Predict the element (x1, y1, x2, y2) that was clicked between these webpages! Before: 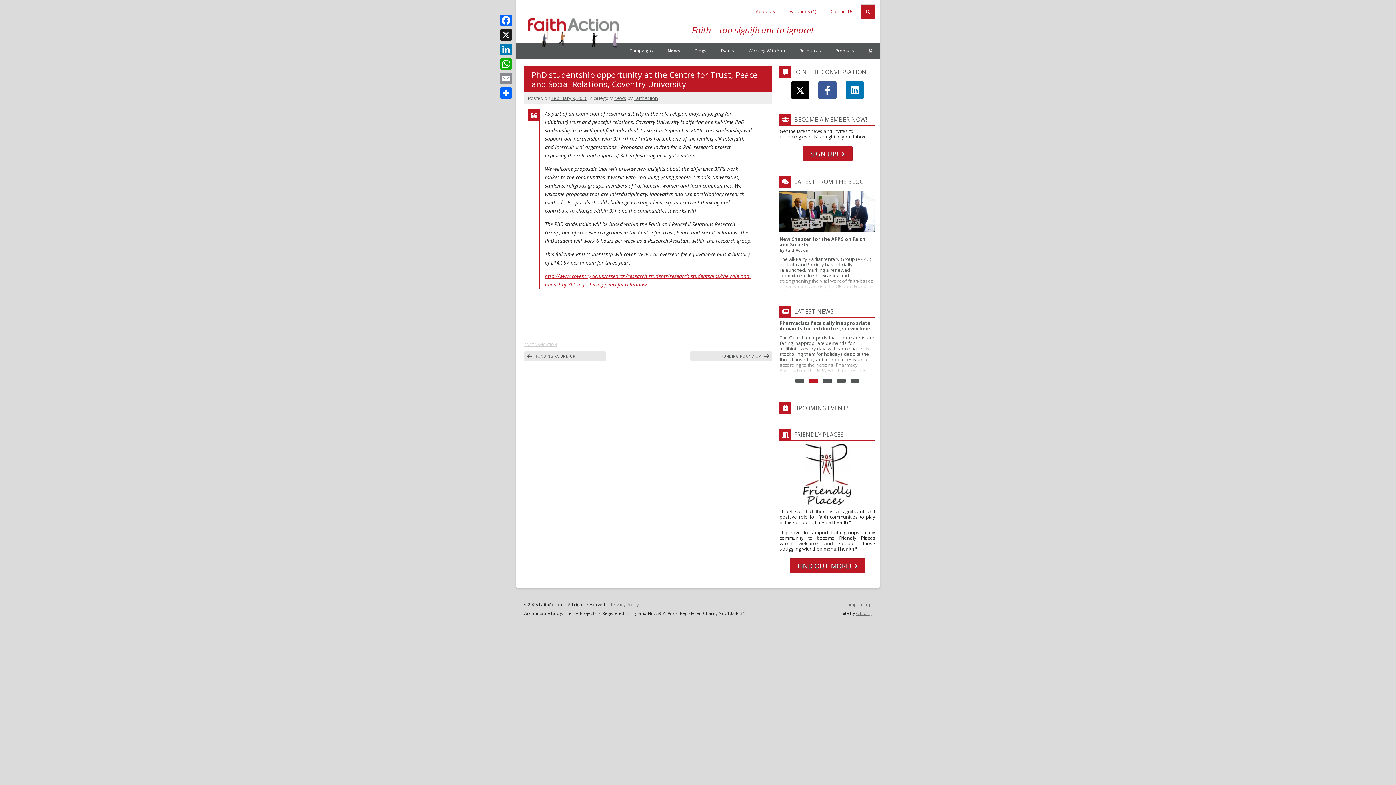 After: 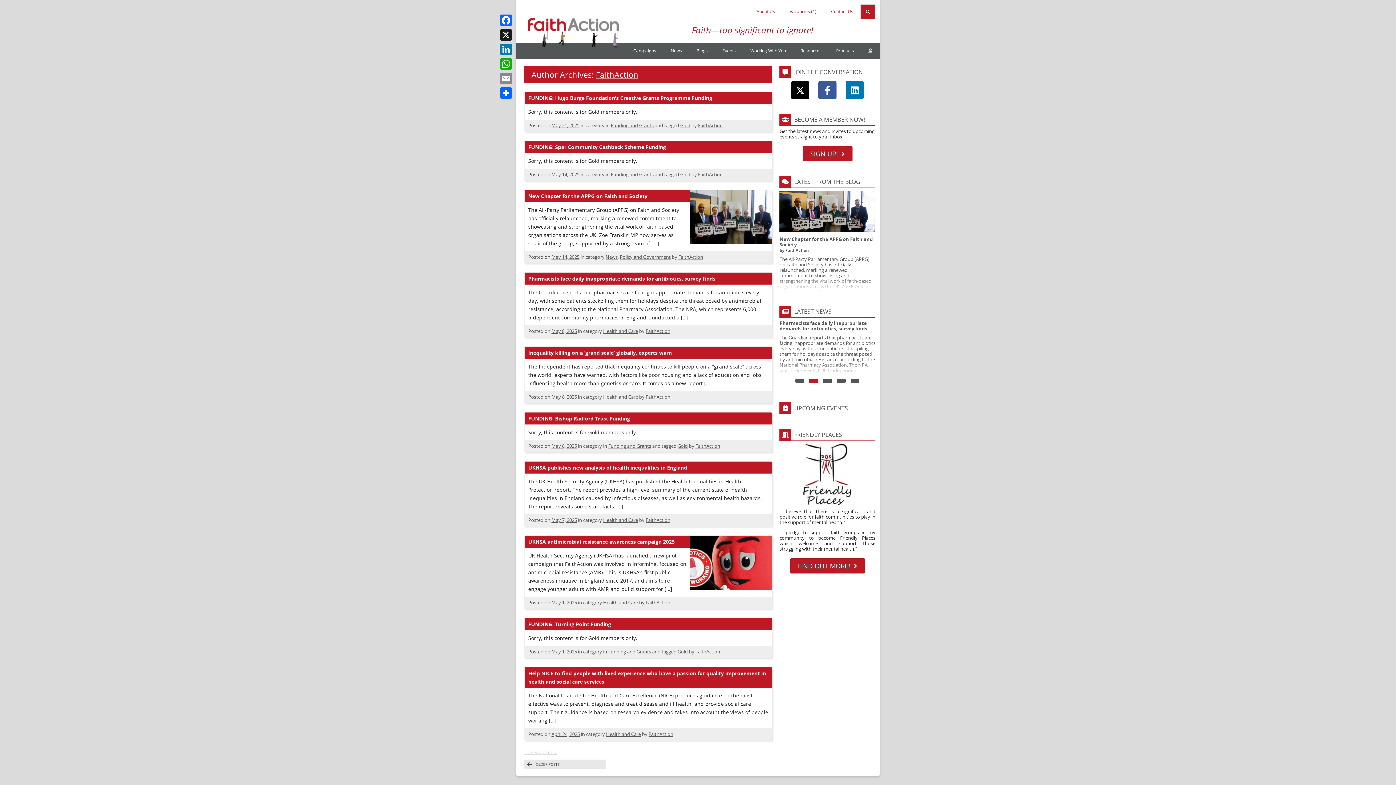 Action: bbox: (634, 94, 658, 101) label: FaithAction